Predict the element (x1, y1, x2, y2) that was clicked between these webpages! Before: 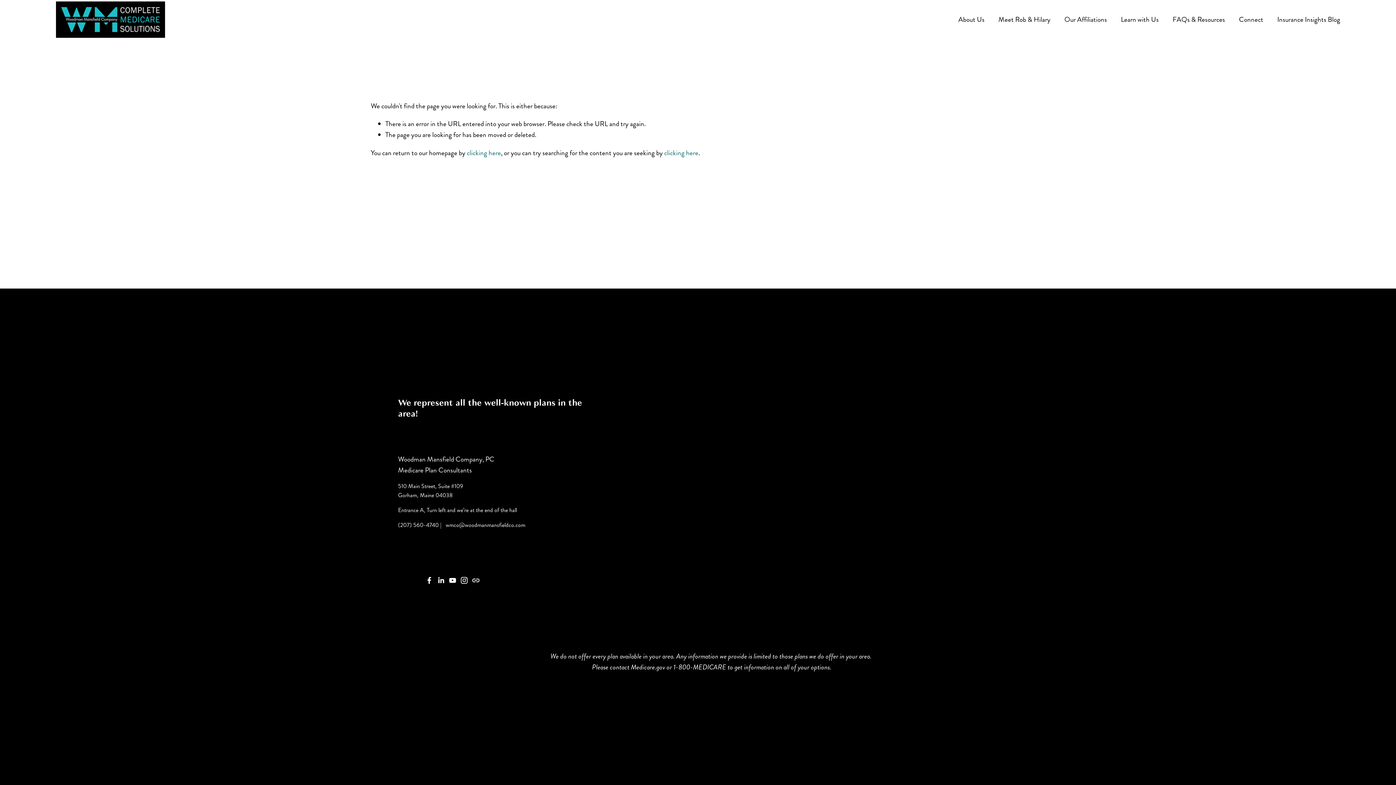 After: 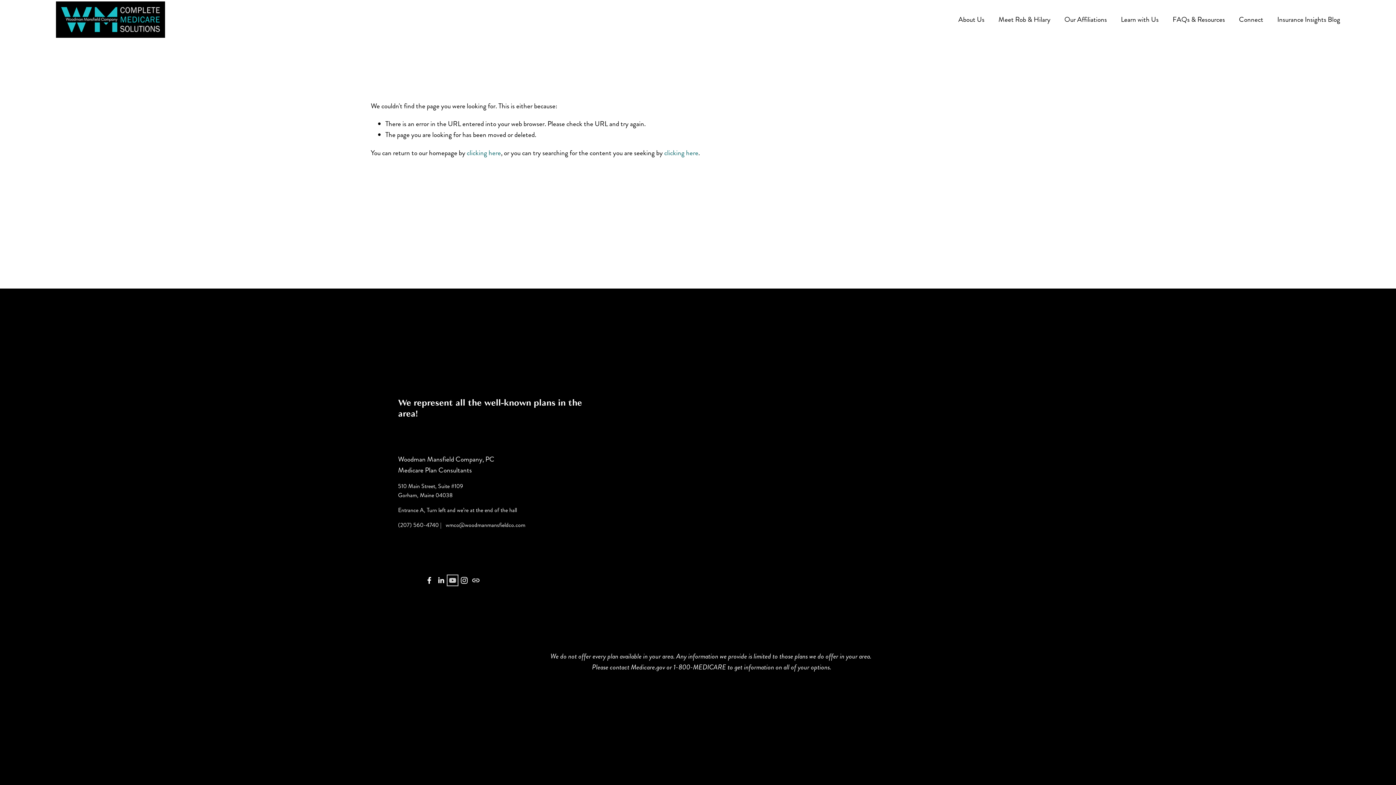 Action: label: YouTube bbox: (449, 577, 456, 584)